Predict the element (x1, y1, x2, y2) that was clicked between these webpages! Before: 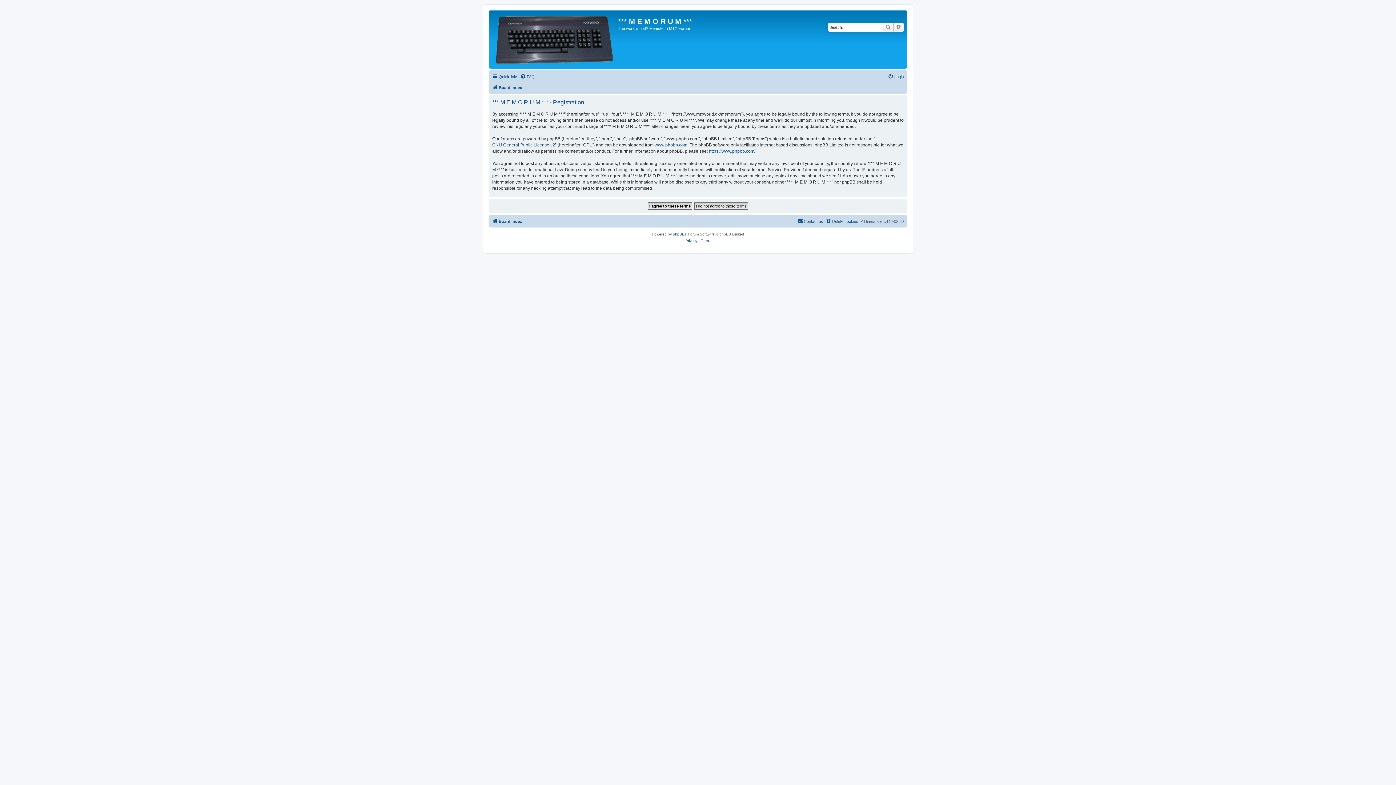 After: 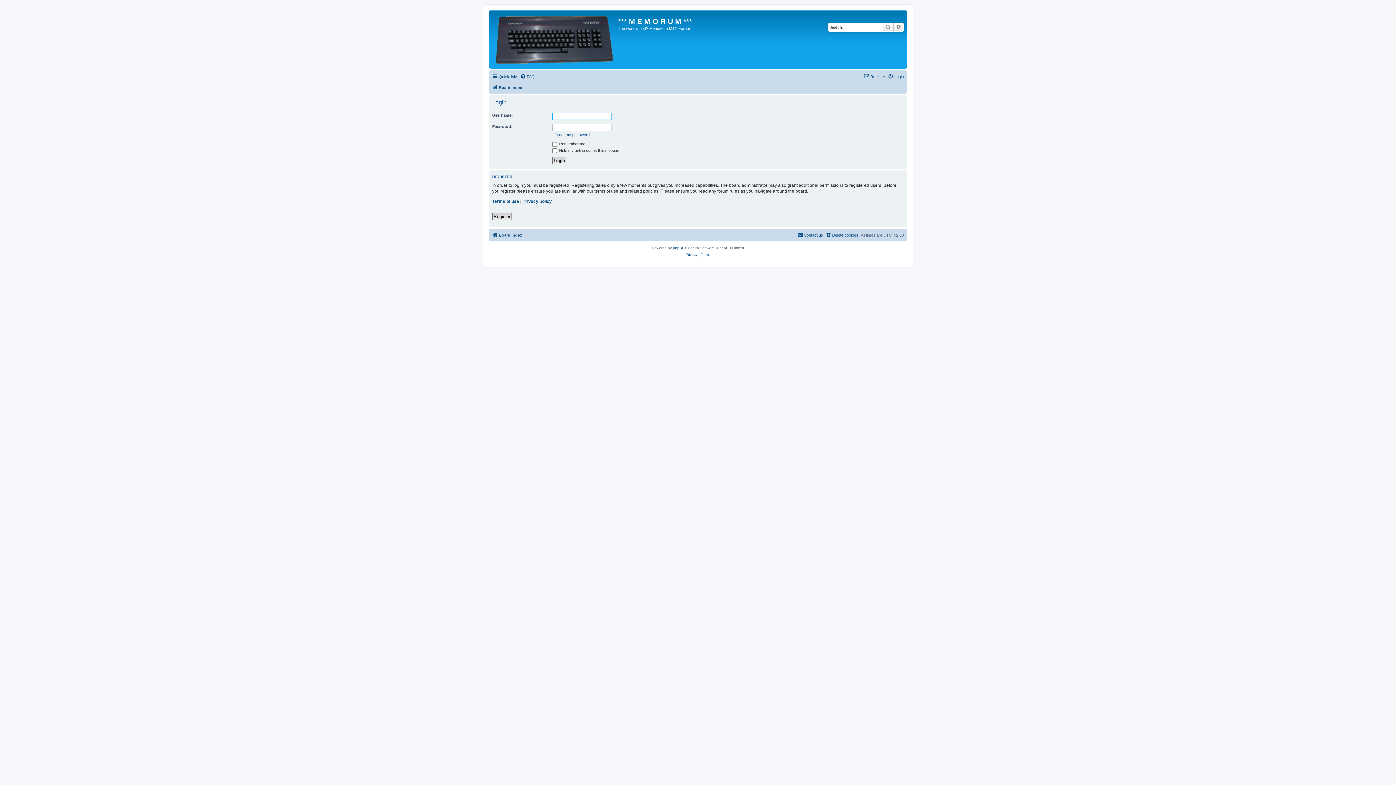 Action: label: Login bbox: (888, 72, 904, 81)